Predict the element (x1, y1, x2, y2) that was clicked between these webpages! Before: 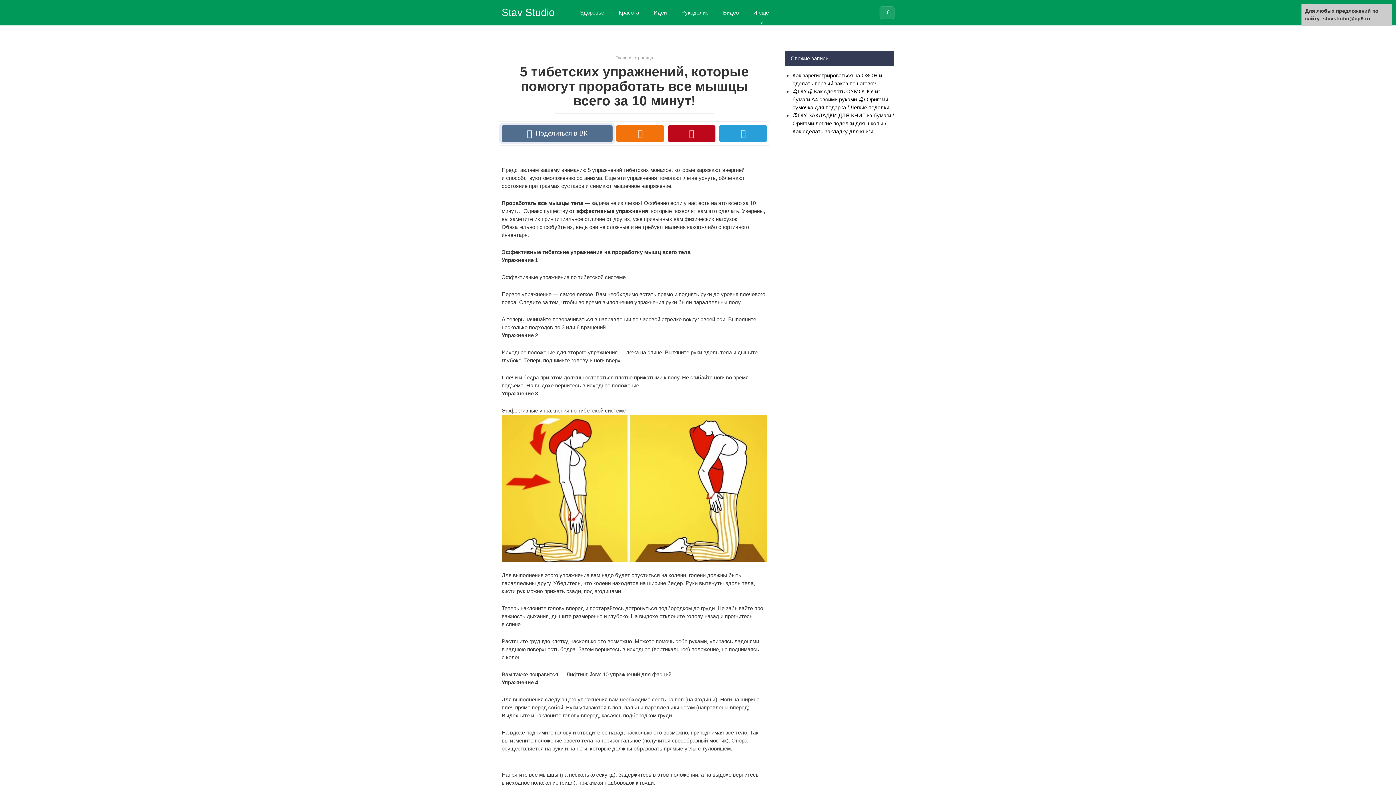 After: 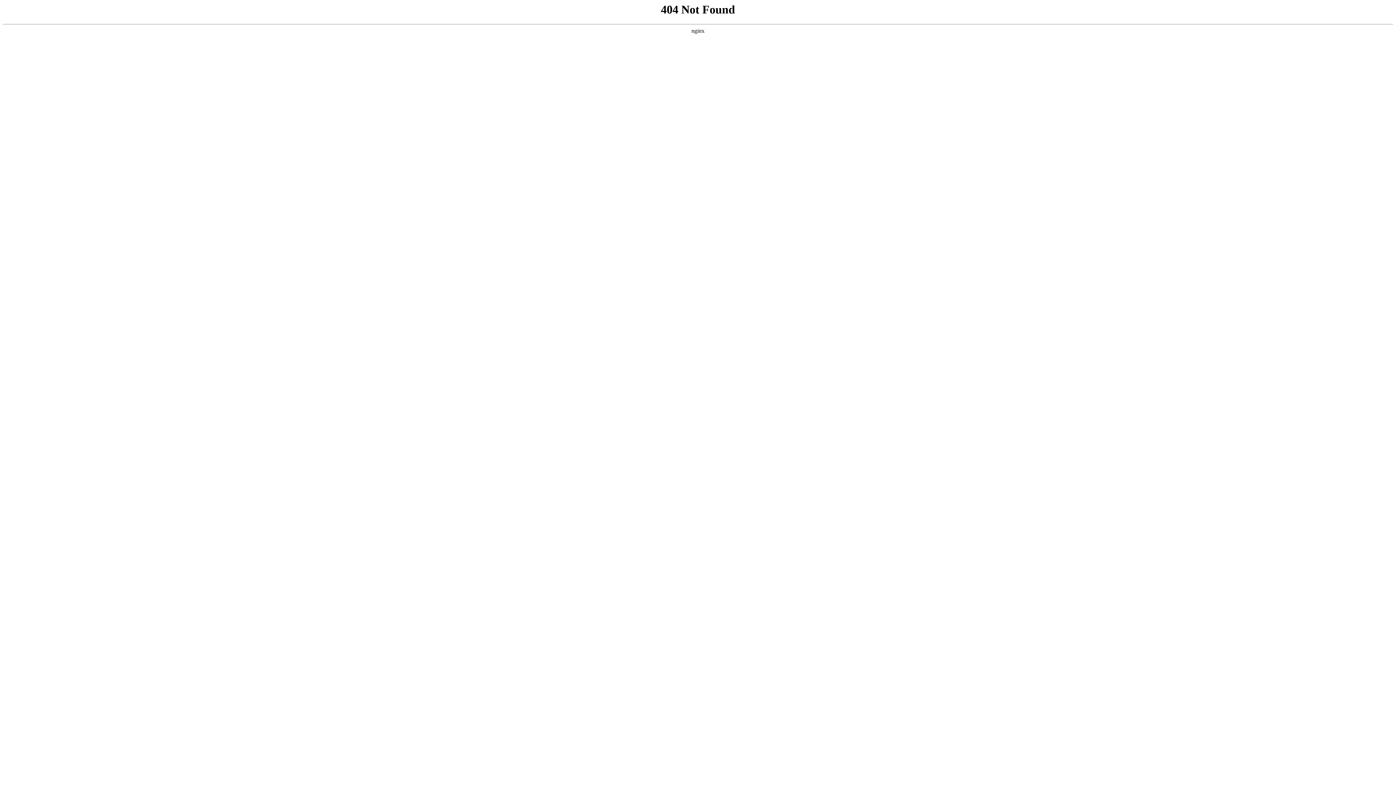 Action: bbox: (884, 8, 892, 16)